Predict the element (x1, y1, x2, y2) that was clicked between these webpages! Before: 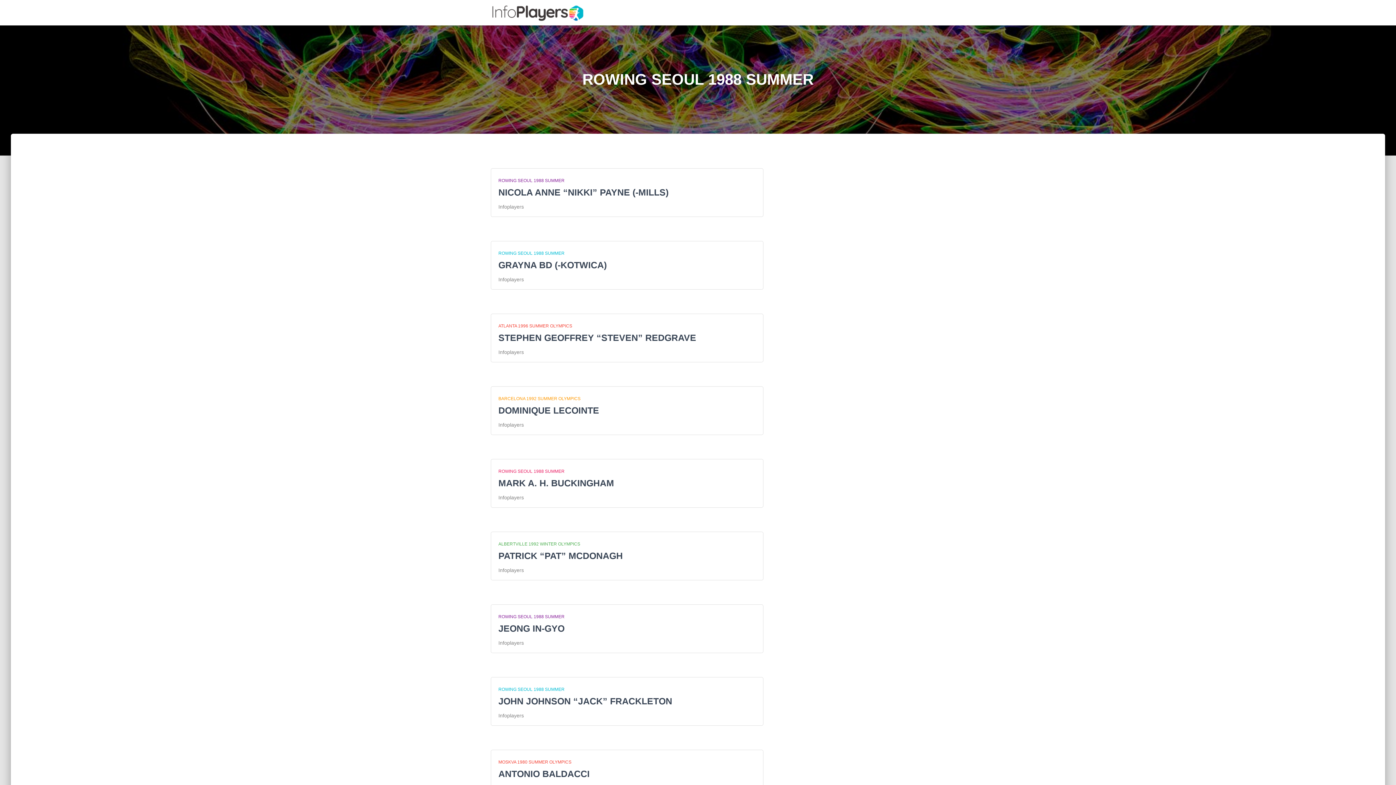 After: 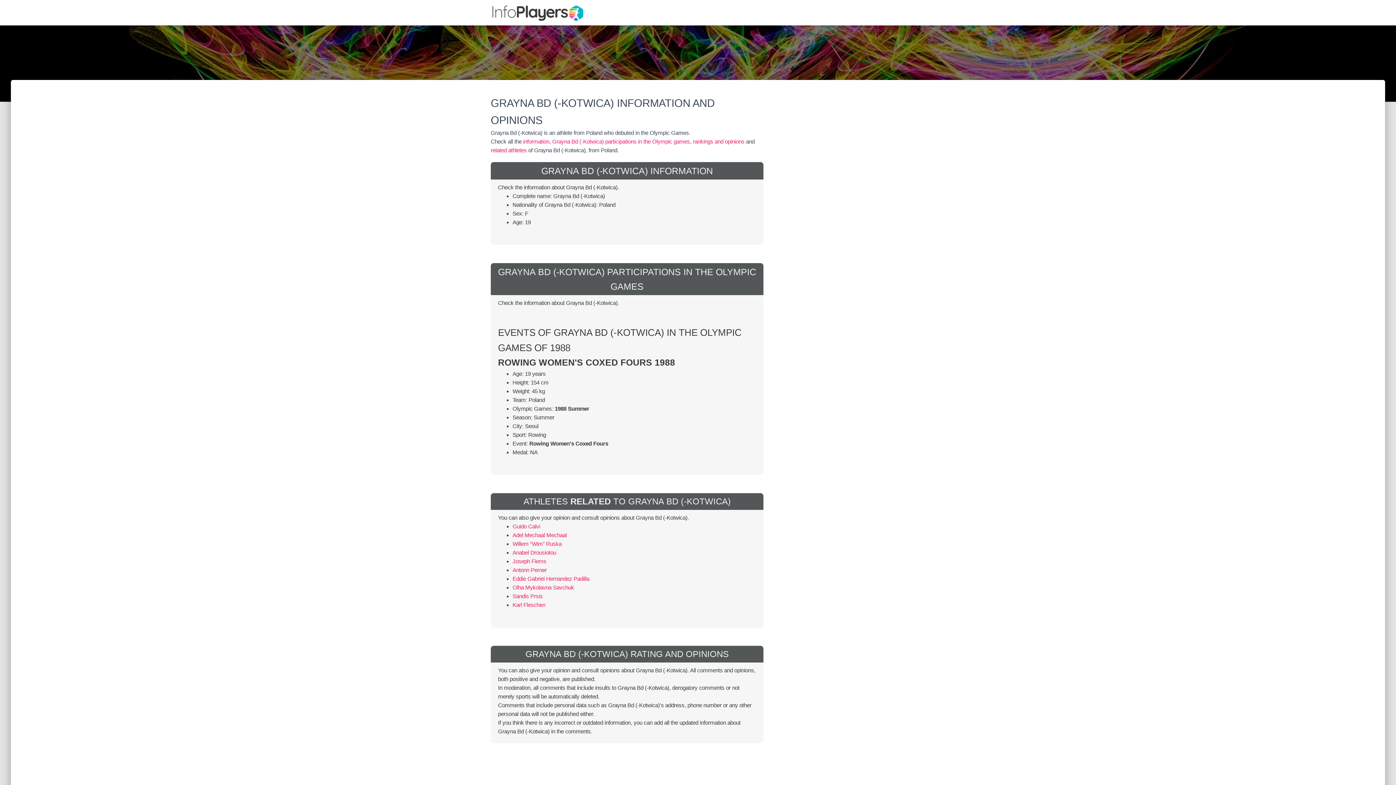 Action: label: GRAYNA BD (-KOTWICA) bbox: (498, 259, 606, 270)